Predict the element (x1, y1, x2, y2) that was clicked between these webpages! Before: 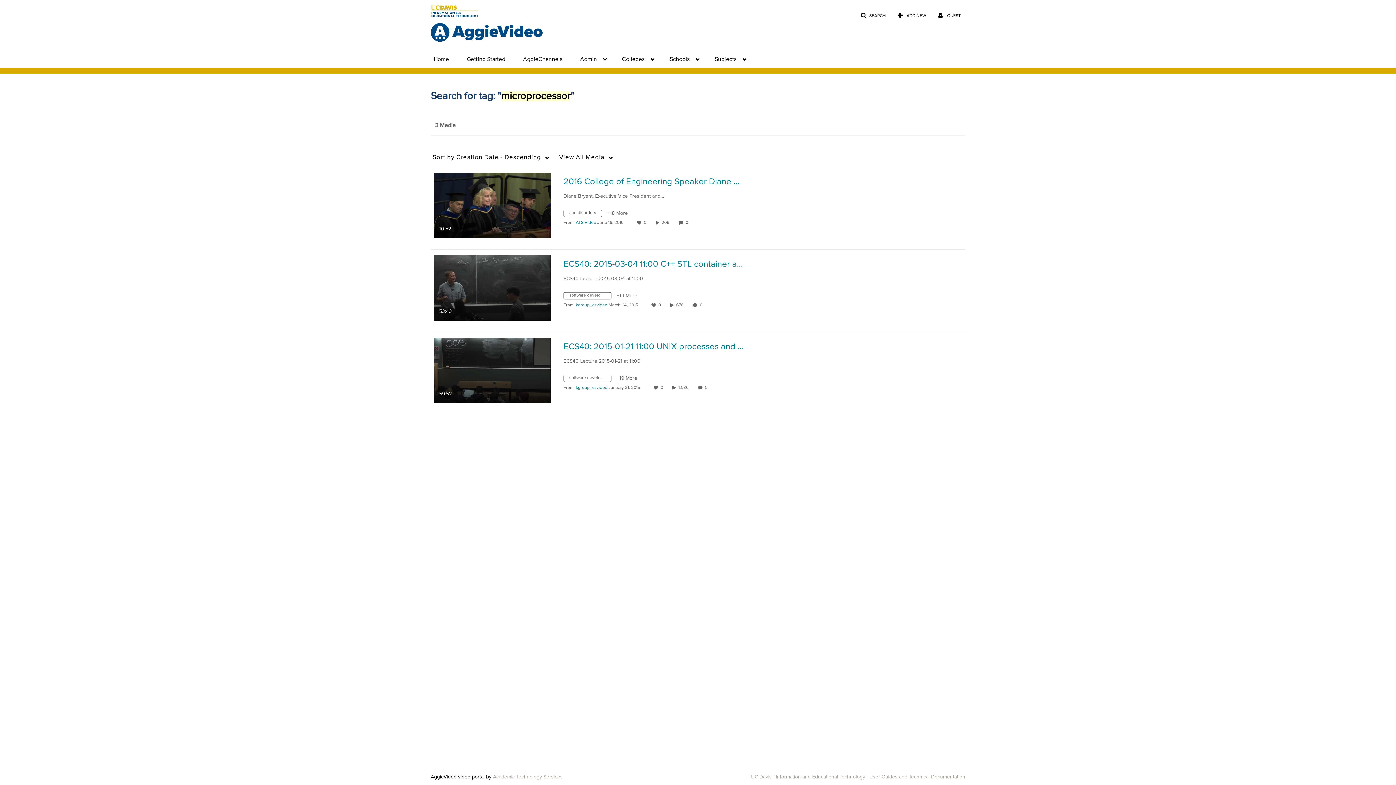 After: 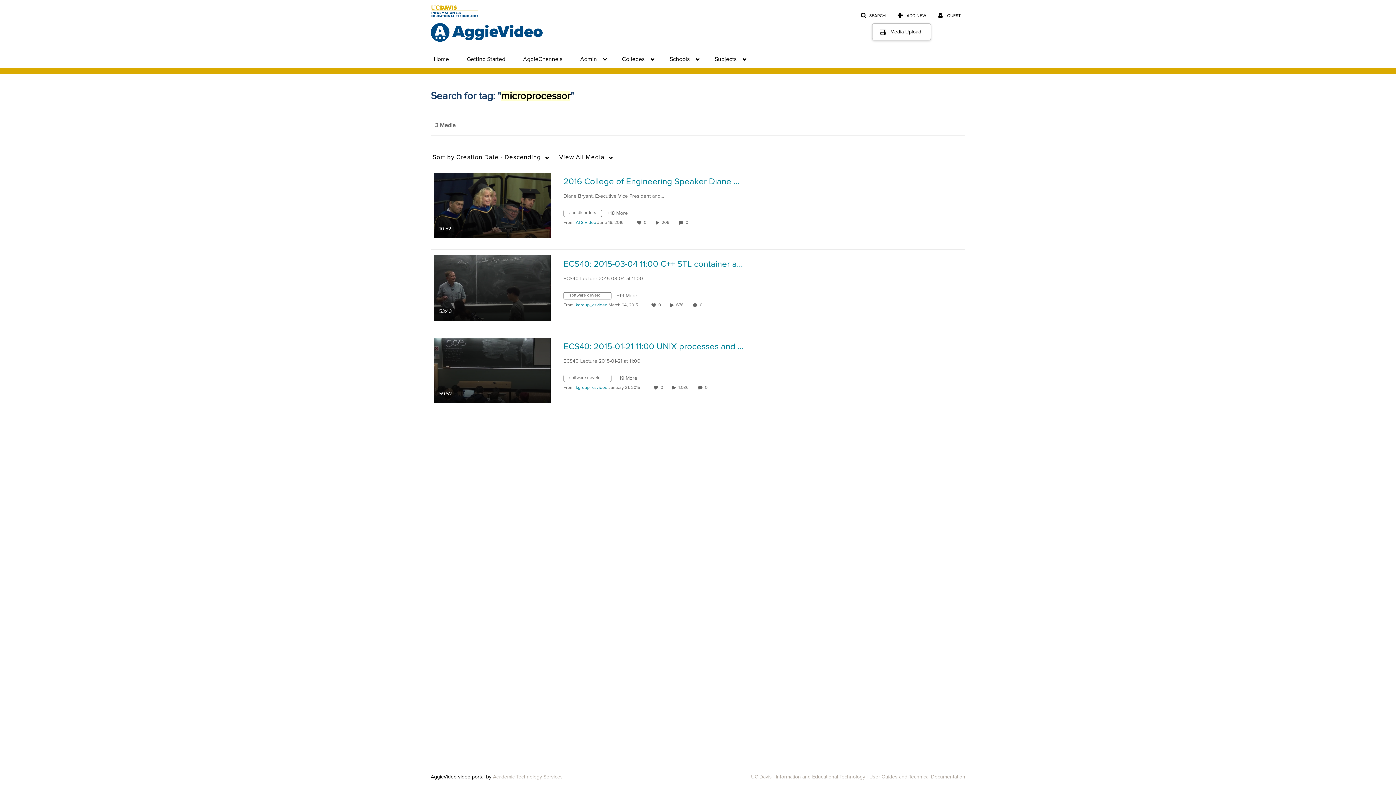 Action: label:  ADD NEW bbox: (892, 9, 931, 22)